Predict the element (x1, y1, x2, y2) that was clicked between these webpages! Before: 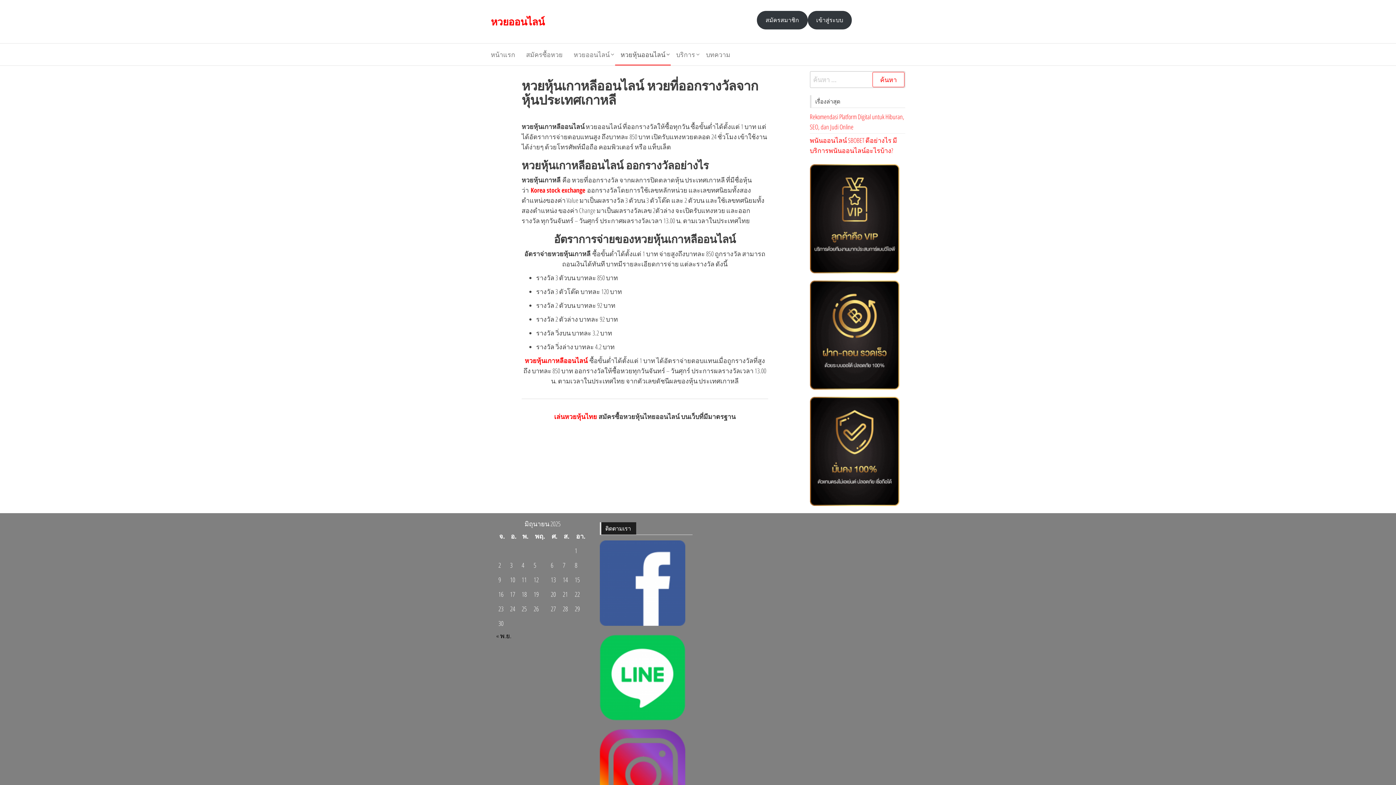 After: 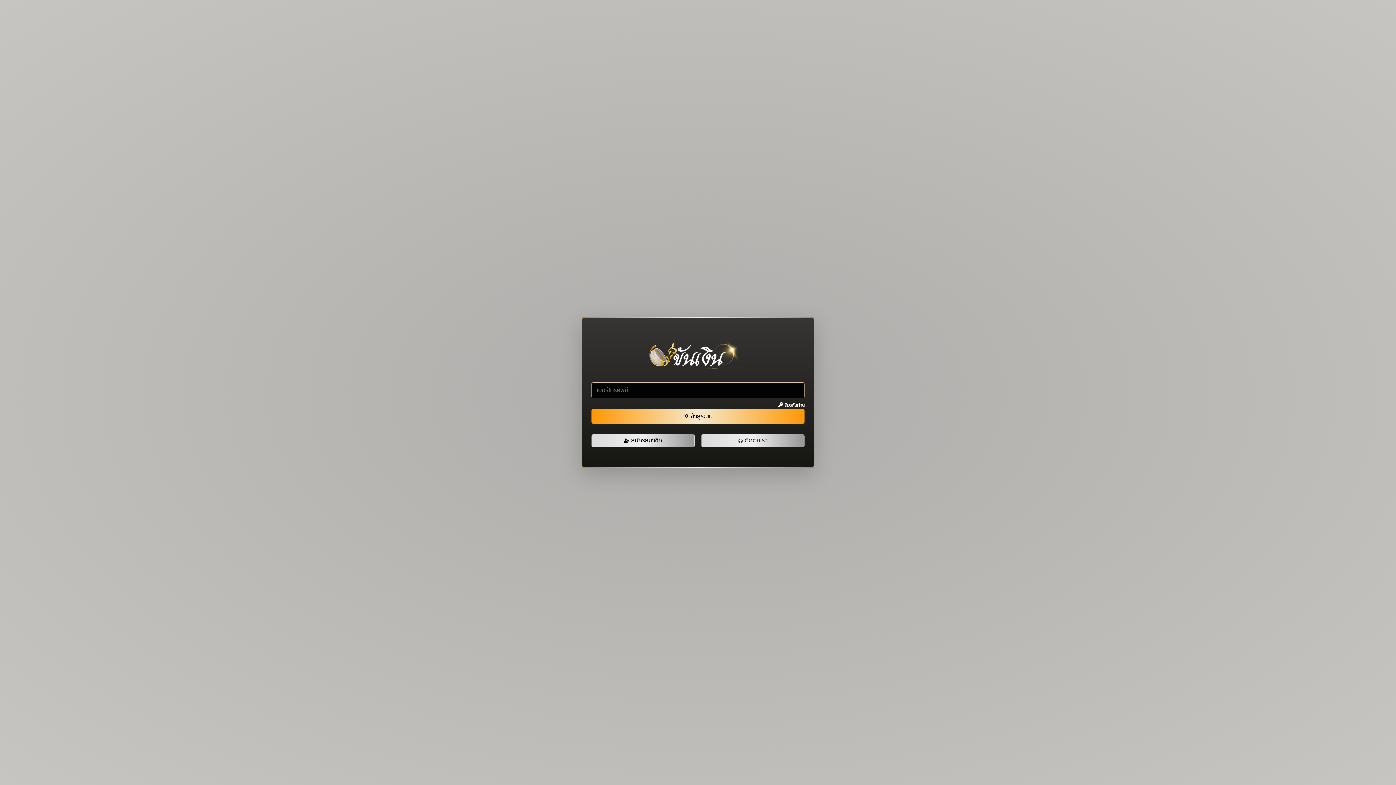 Action: label: เข้าสู่ระบบ bbox: (807, 10, 851, 29)